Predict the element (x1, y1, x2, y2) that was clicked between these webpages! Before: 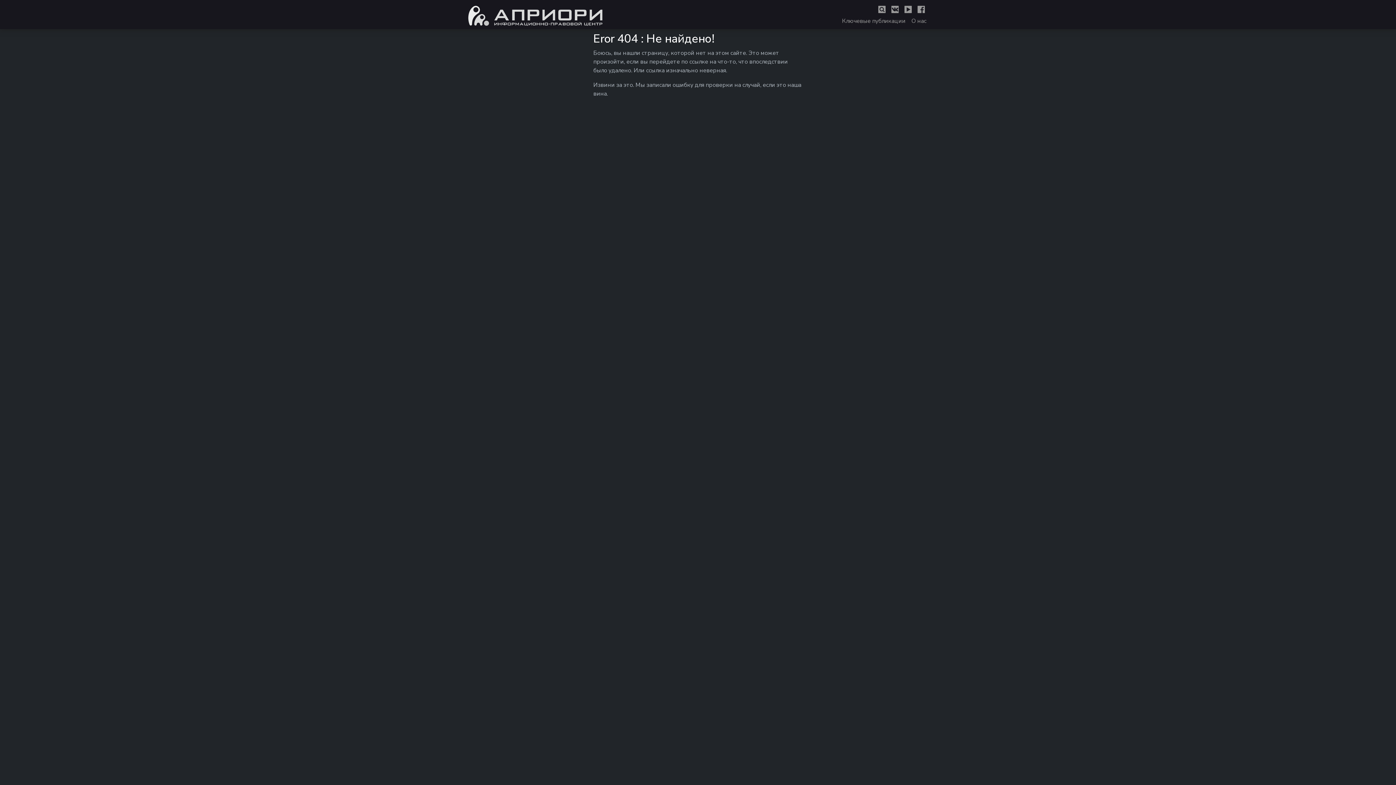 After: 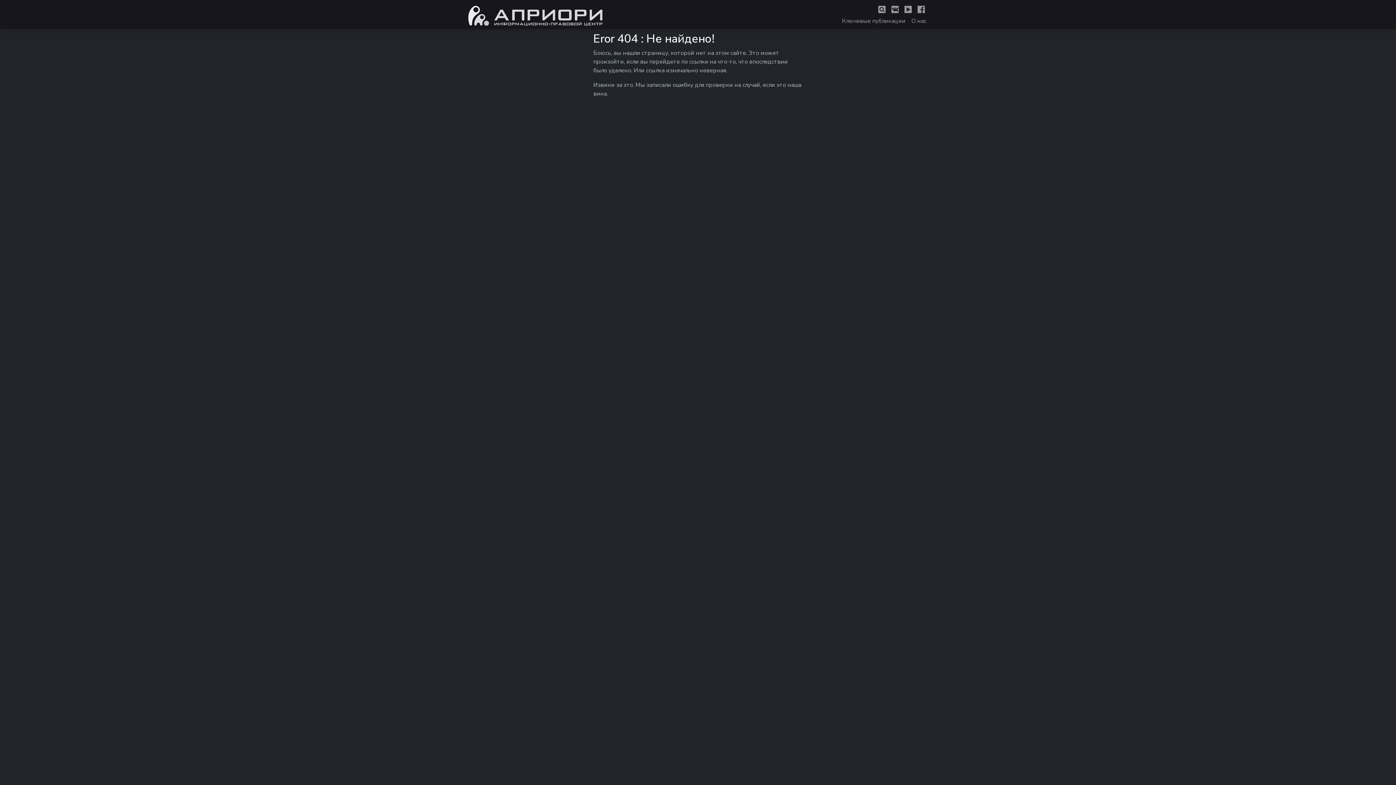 Action: bbox: (891, 5, 898, 16)